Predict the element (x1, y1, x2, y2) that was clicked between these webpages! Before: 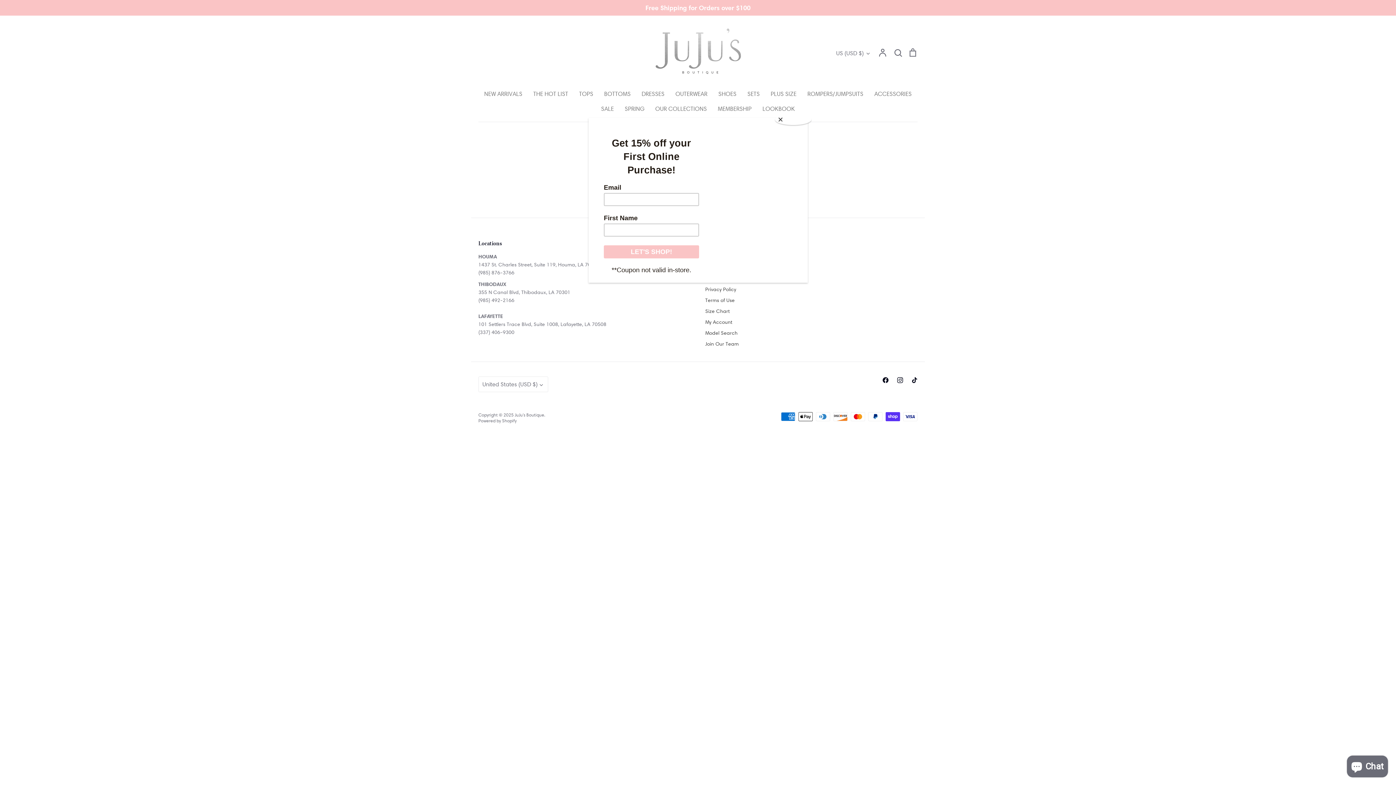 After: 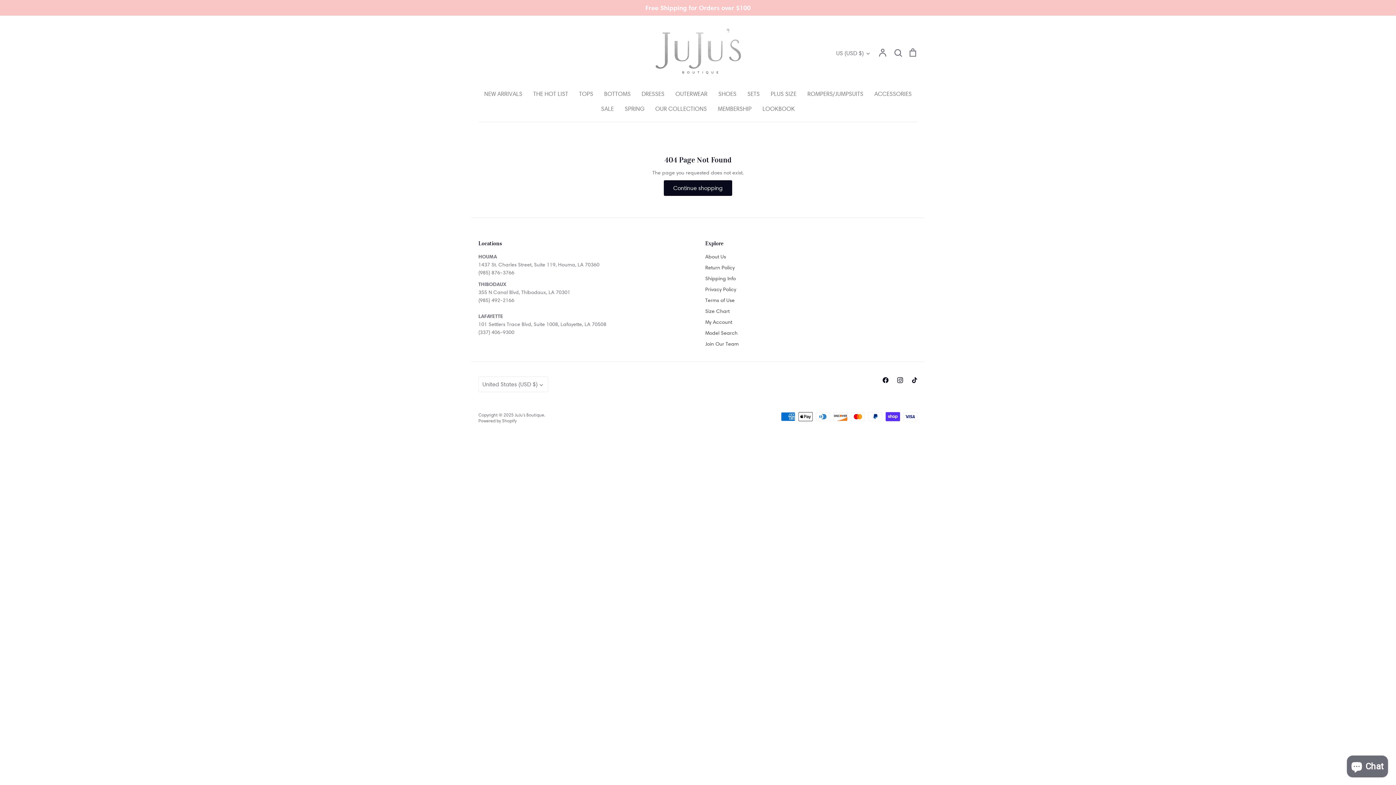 Action: bbox: (775, 114, 811, 125) label: Close